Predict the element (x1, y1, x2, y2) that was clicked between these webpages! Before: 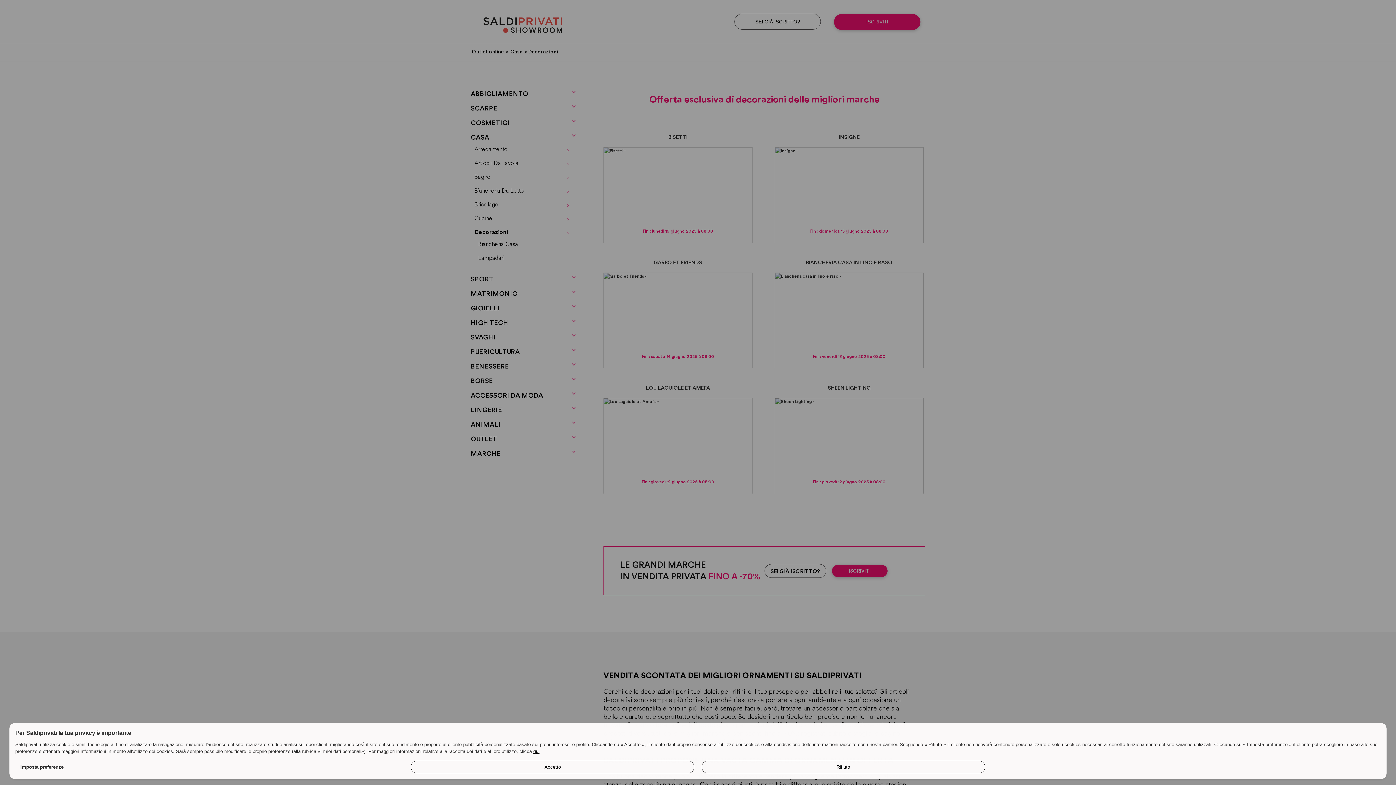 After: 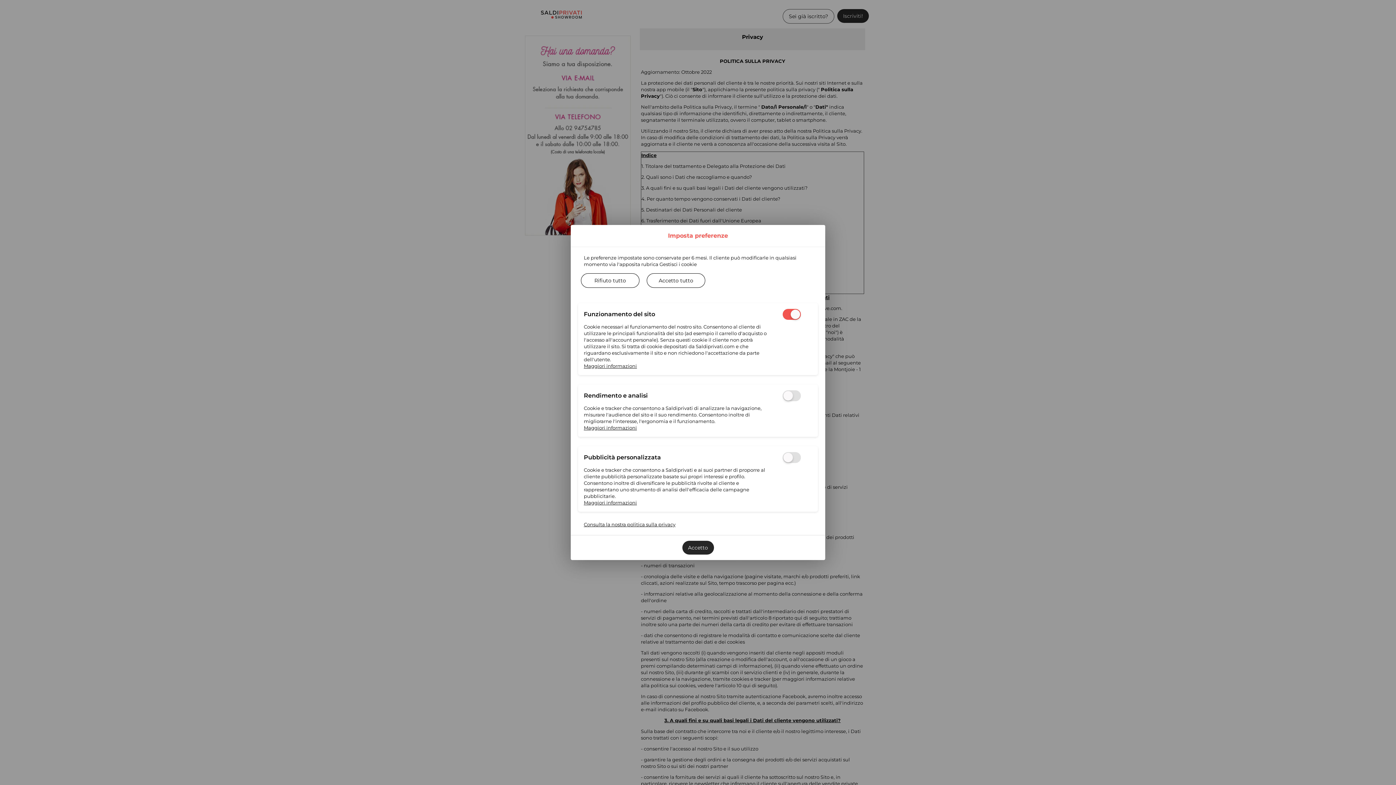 Action: bbox: (533, 749, 539, 754) label: qui